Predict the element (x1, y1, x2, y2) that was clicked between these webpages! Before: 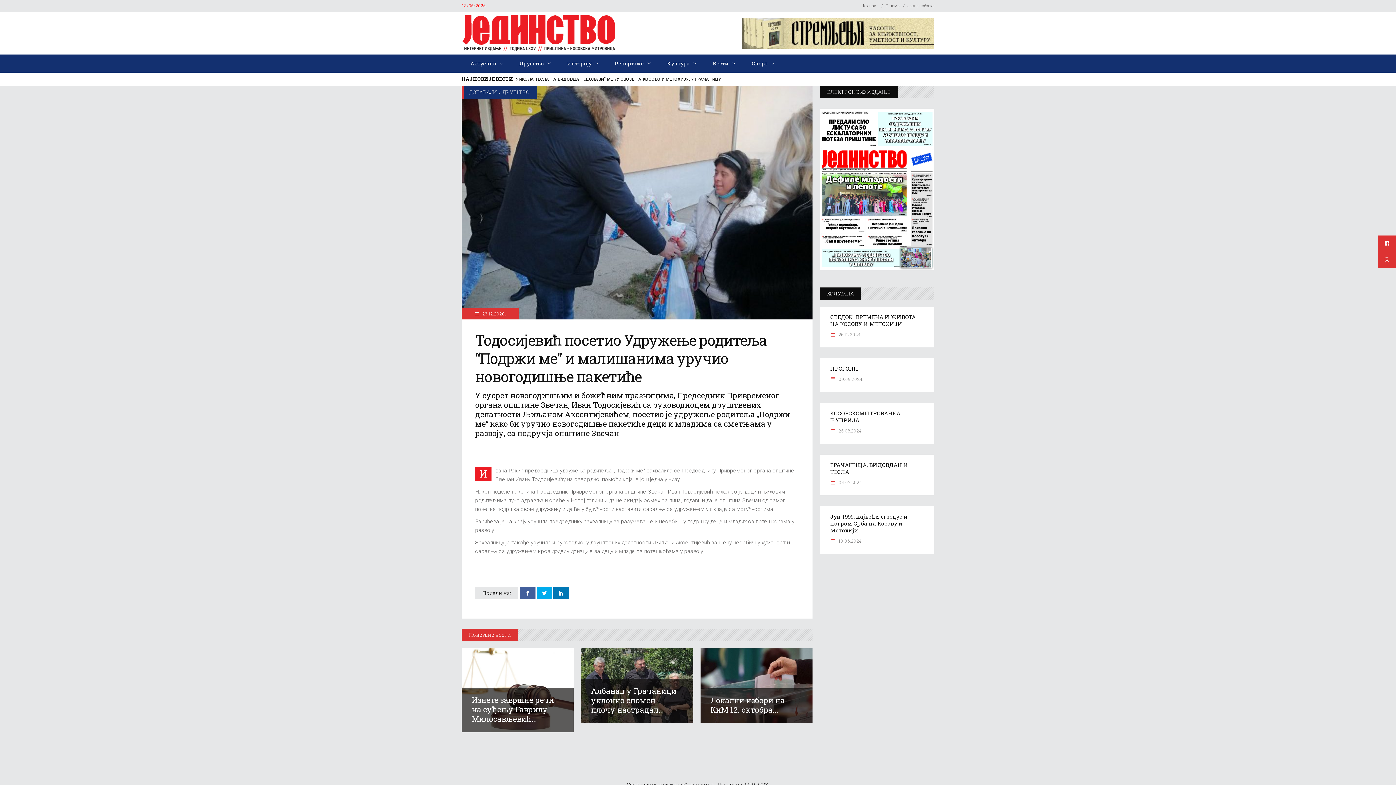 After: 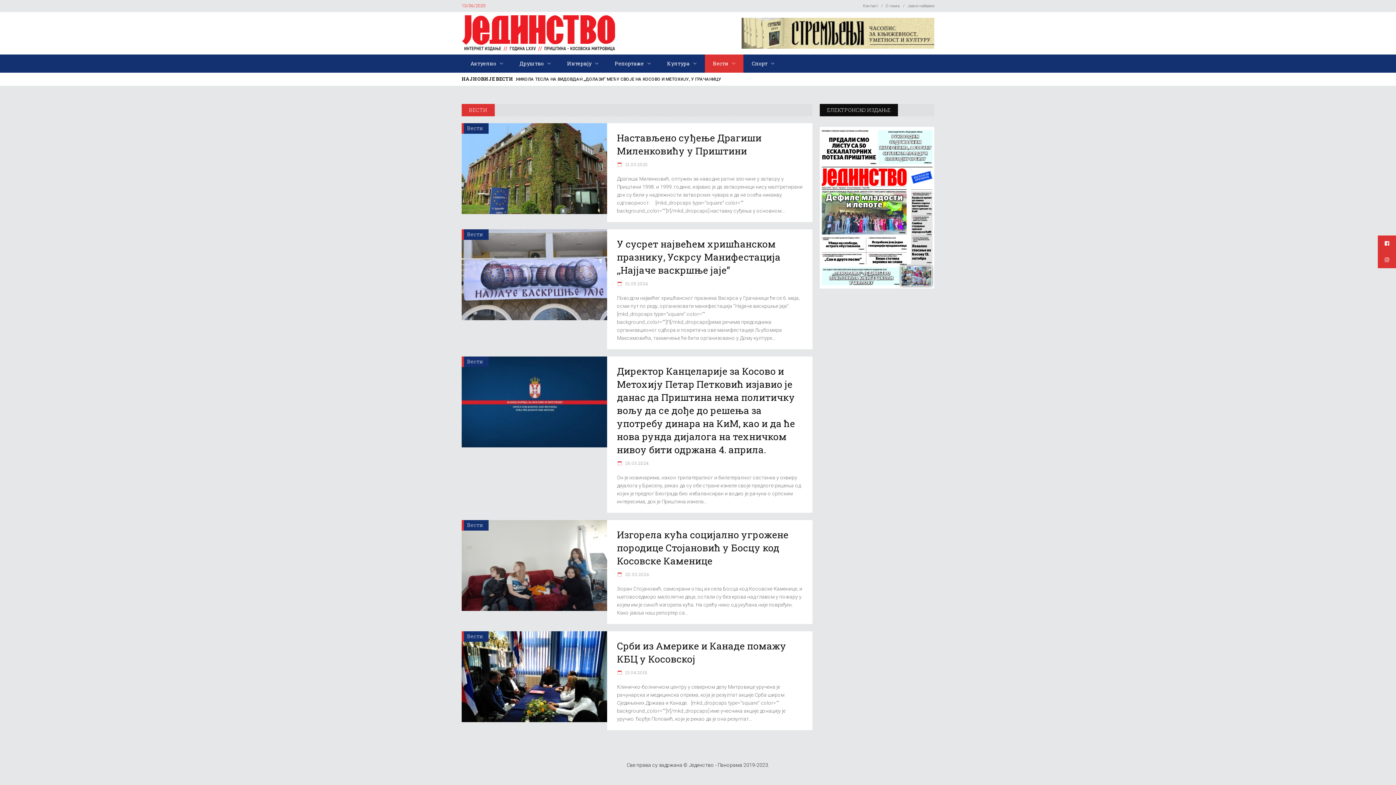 Action: label: Вести bbox: (704, 54, 743, 72)